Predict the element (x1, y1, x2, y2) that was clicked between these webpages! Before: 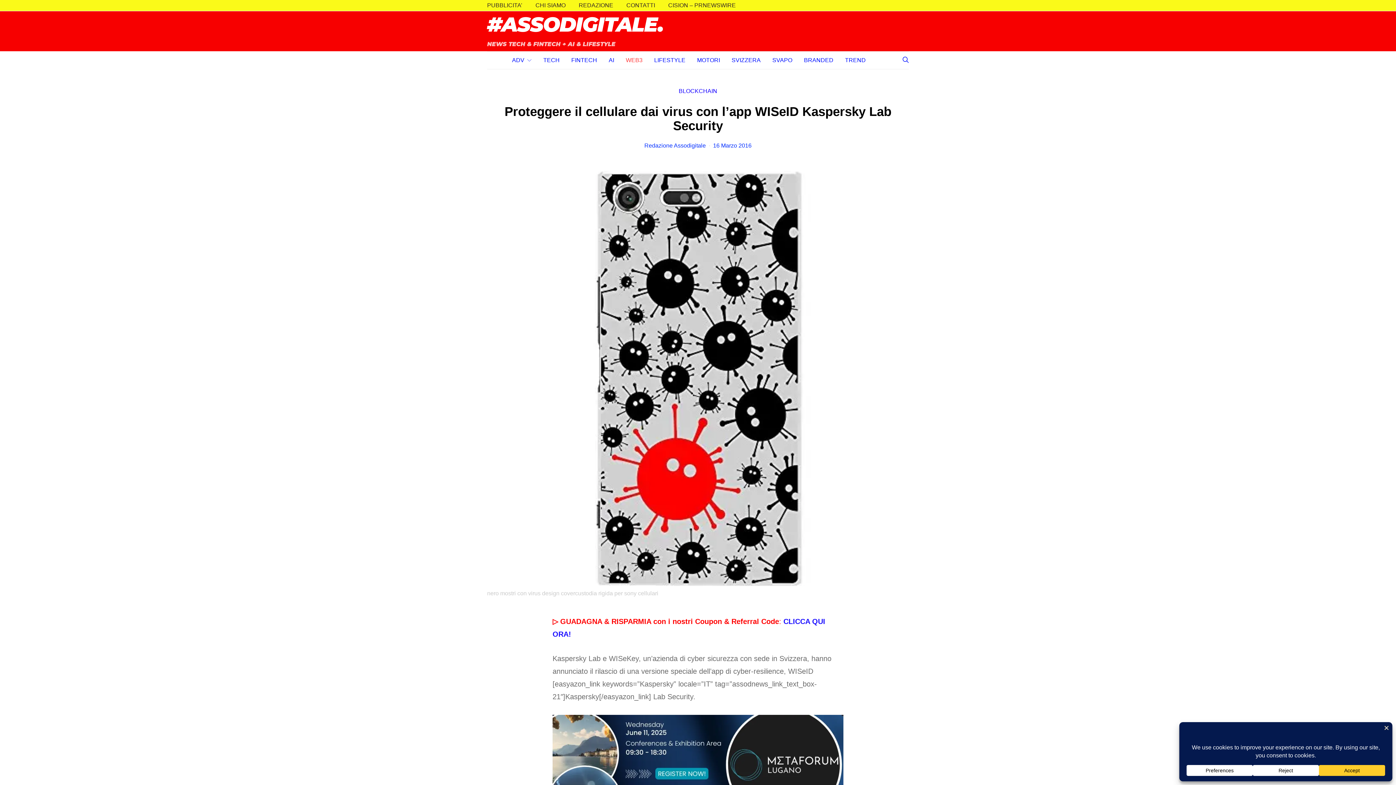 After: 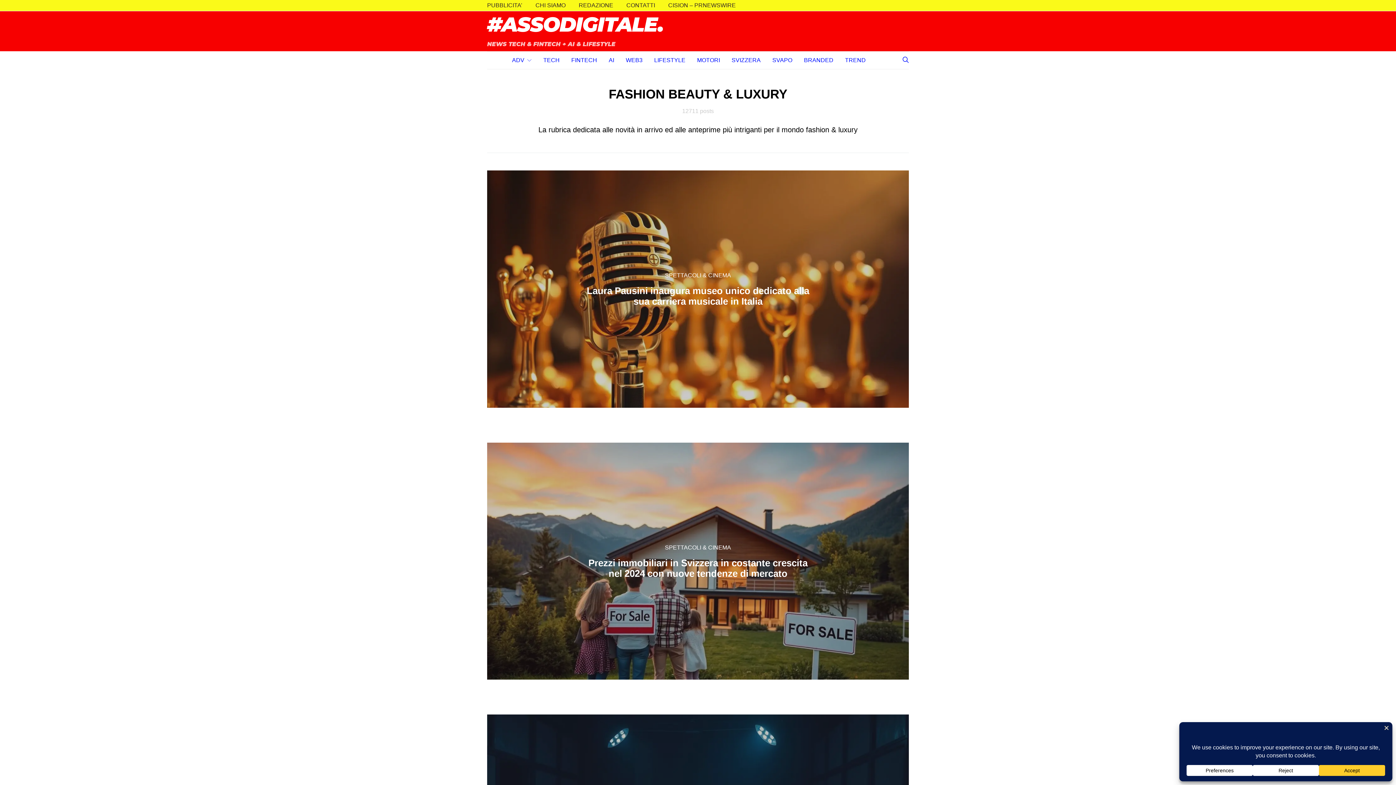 Action: bbox: (654, 51, 685, 69) label: LIFESTYLE